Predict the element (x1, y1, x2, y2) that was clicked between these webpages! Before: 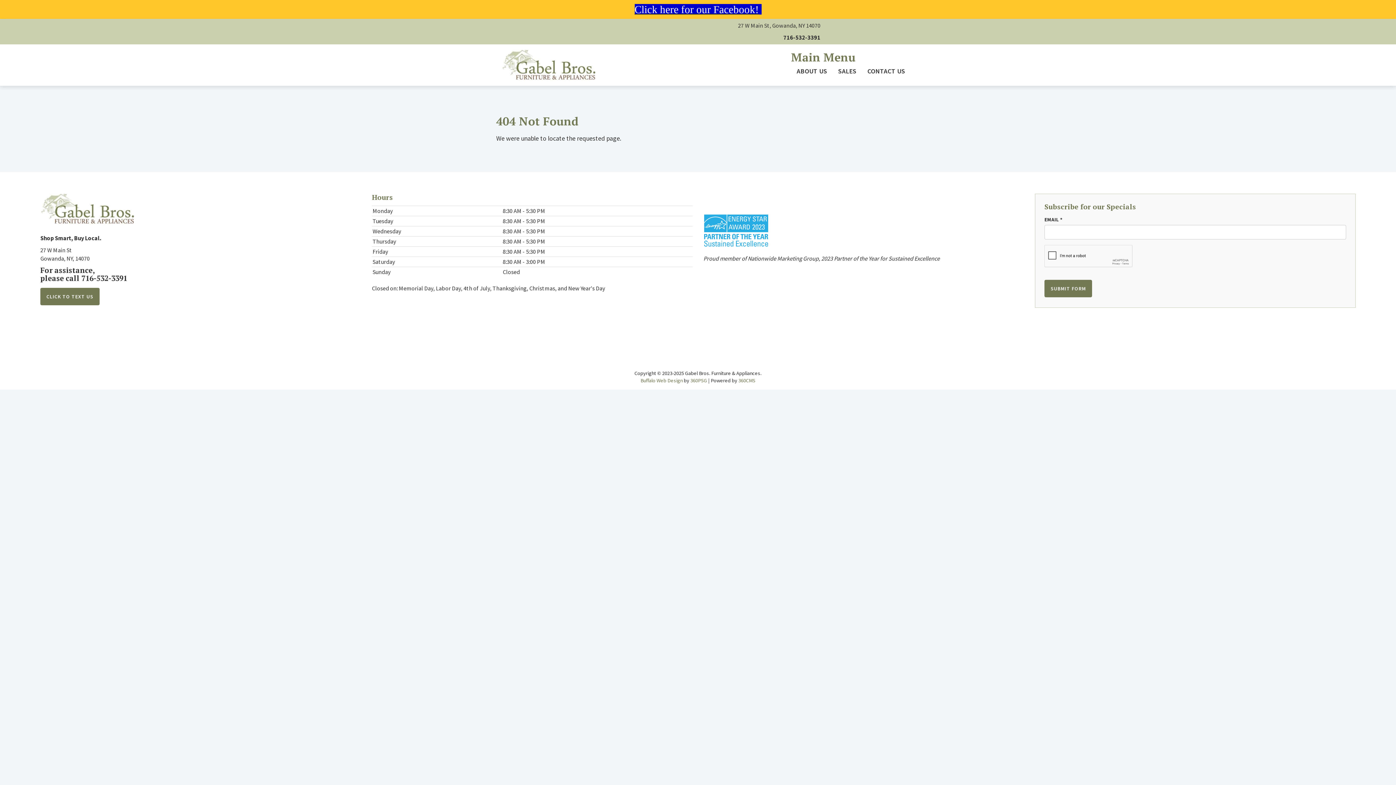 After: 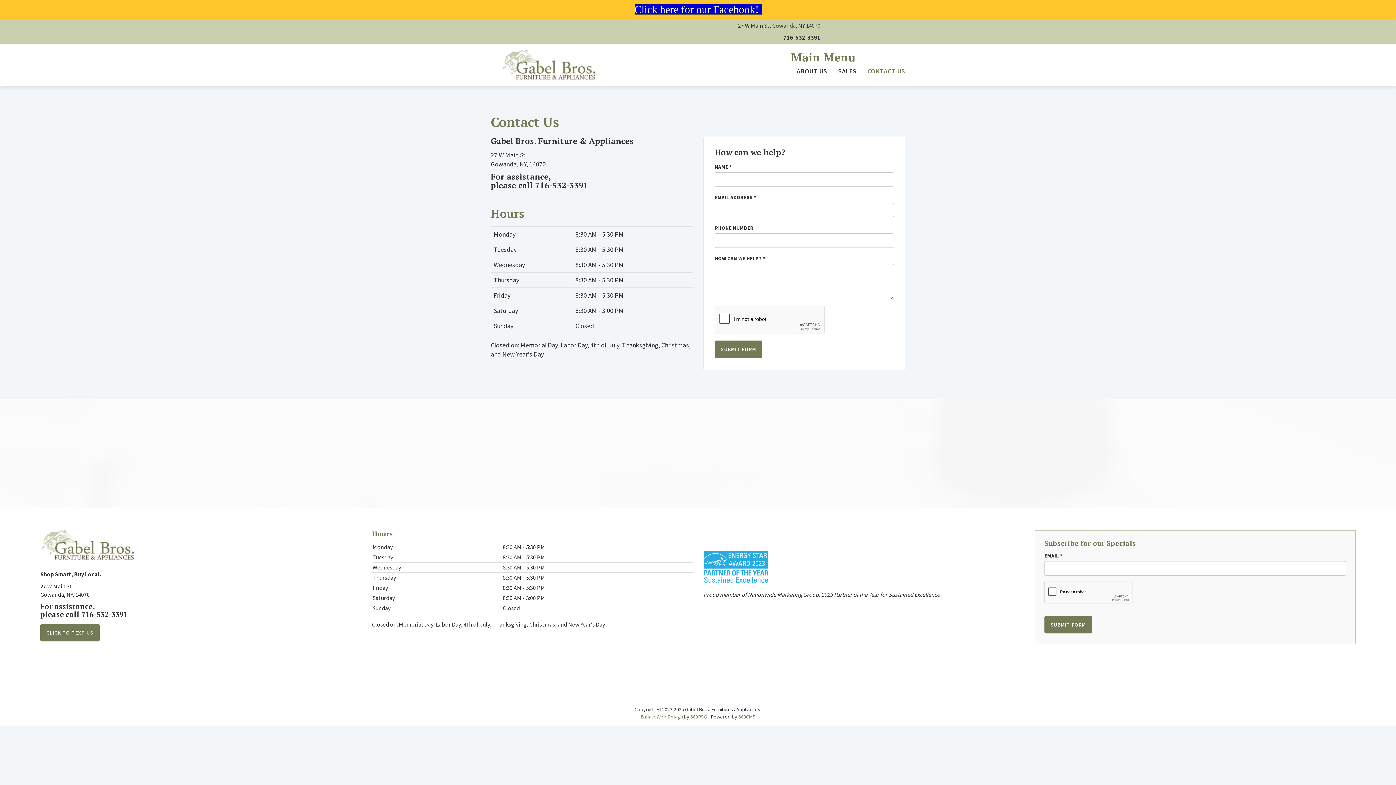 Action: label: CONTACT US bbox: (862, 63, 910, 79)